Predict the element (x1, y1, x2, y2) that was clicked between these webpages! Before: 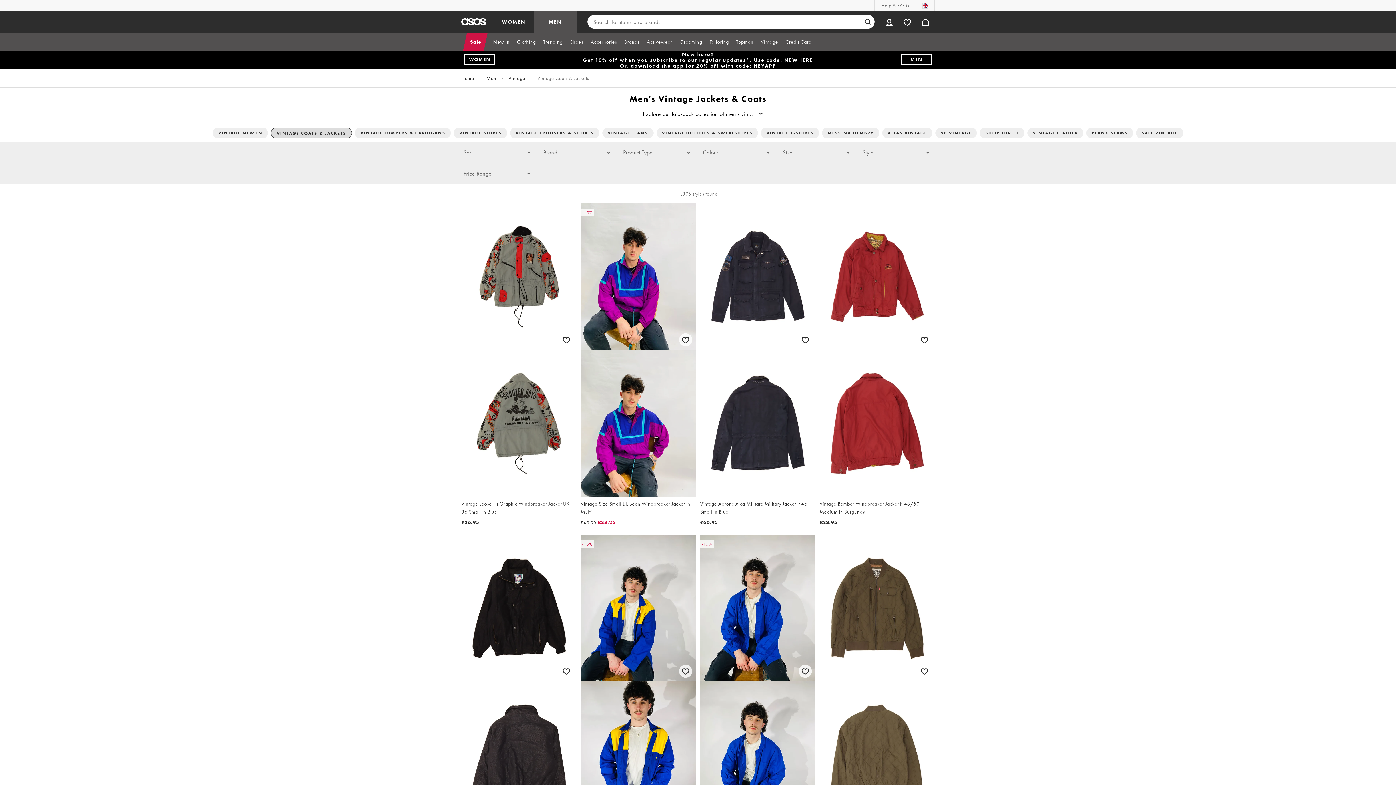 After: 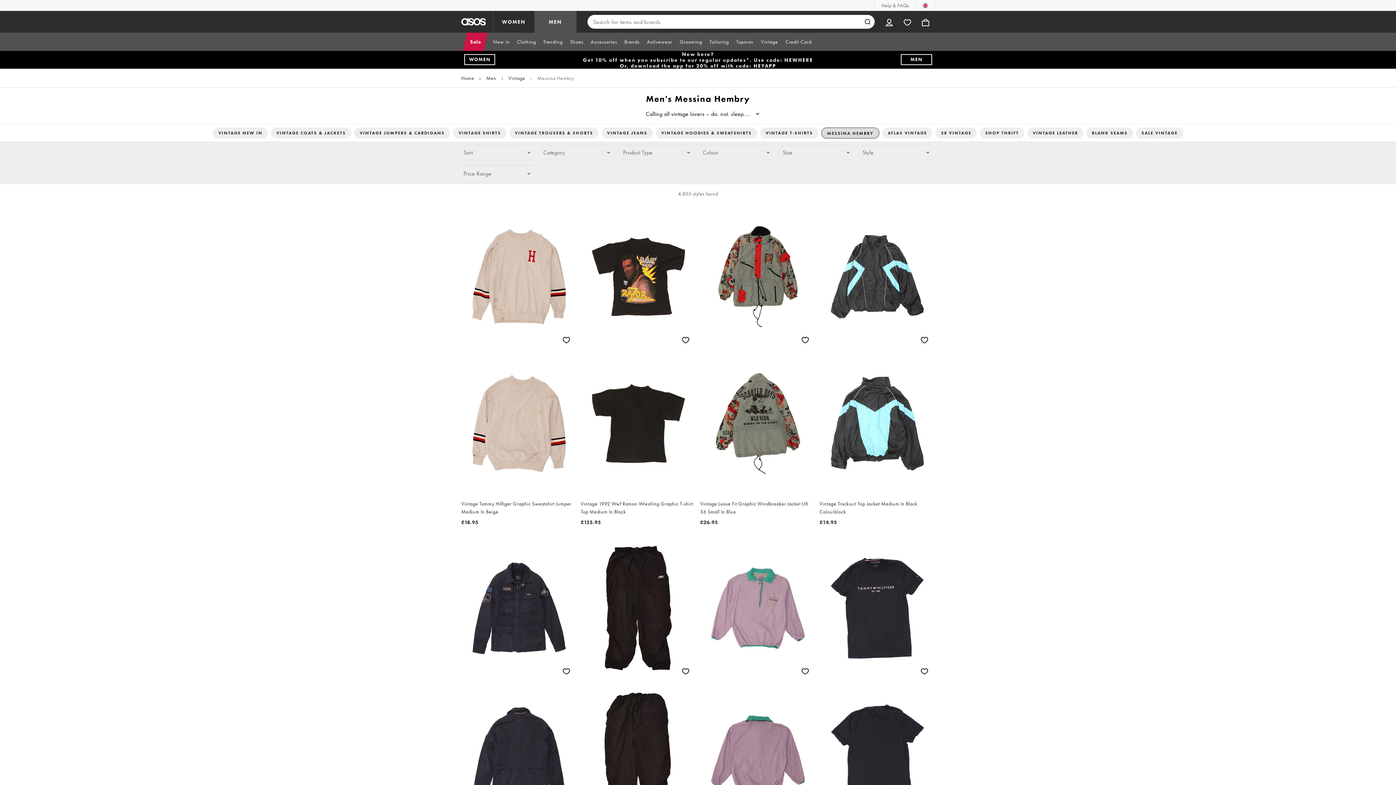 Action: bbox: (822, 127, 879, 138) label: MESSINA HEMBRY